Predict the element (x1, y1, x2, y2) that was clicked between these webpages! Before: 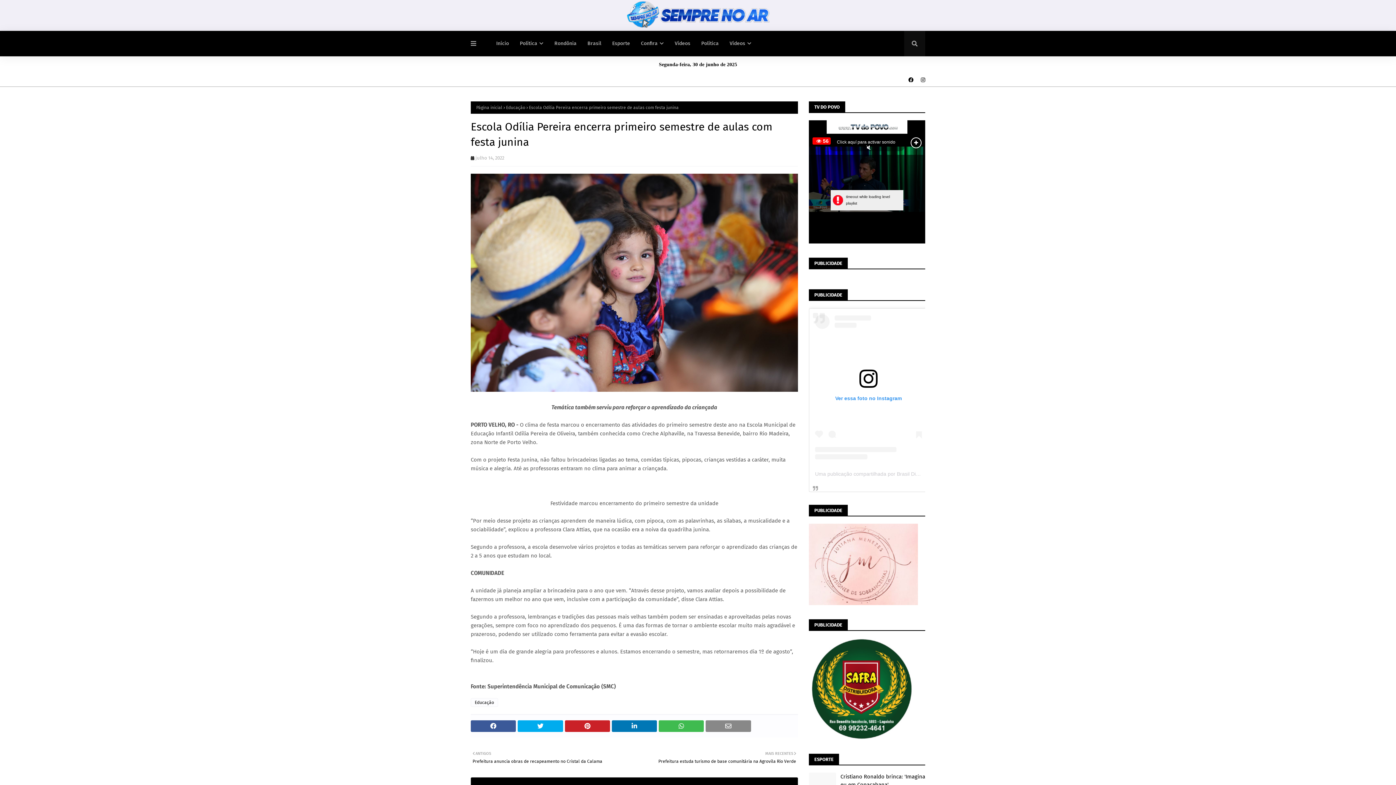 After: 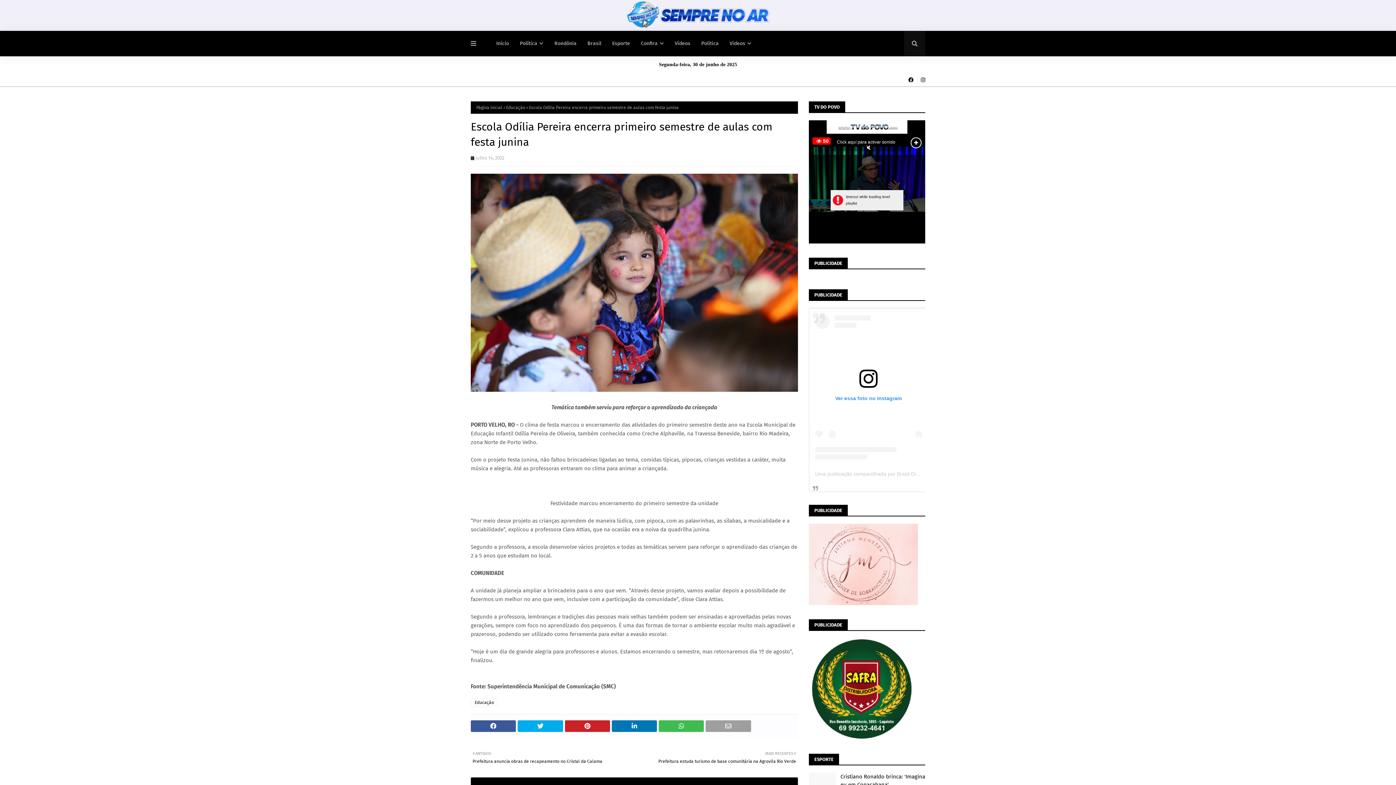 Action: bbox: (705, 720, 751, 732)